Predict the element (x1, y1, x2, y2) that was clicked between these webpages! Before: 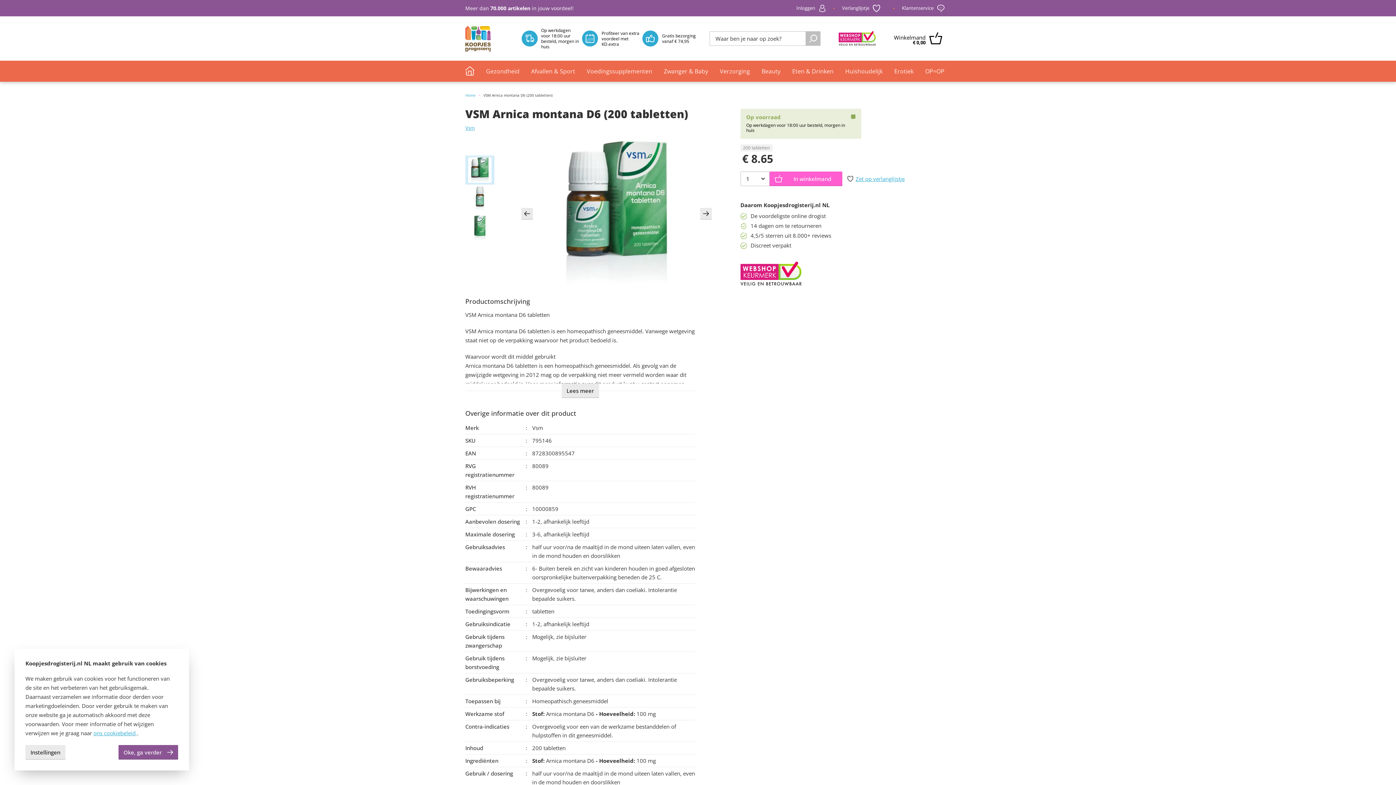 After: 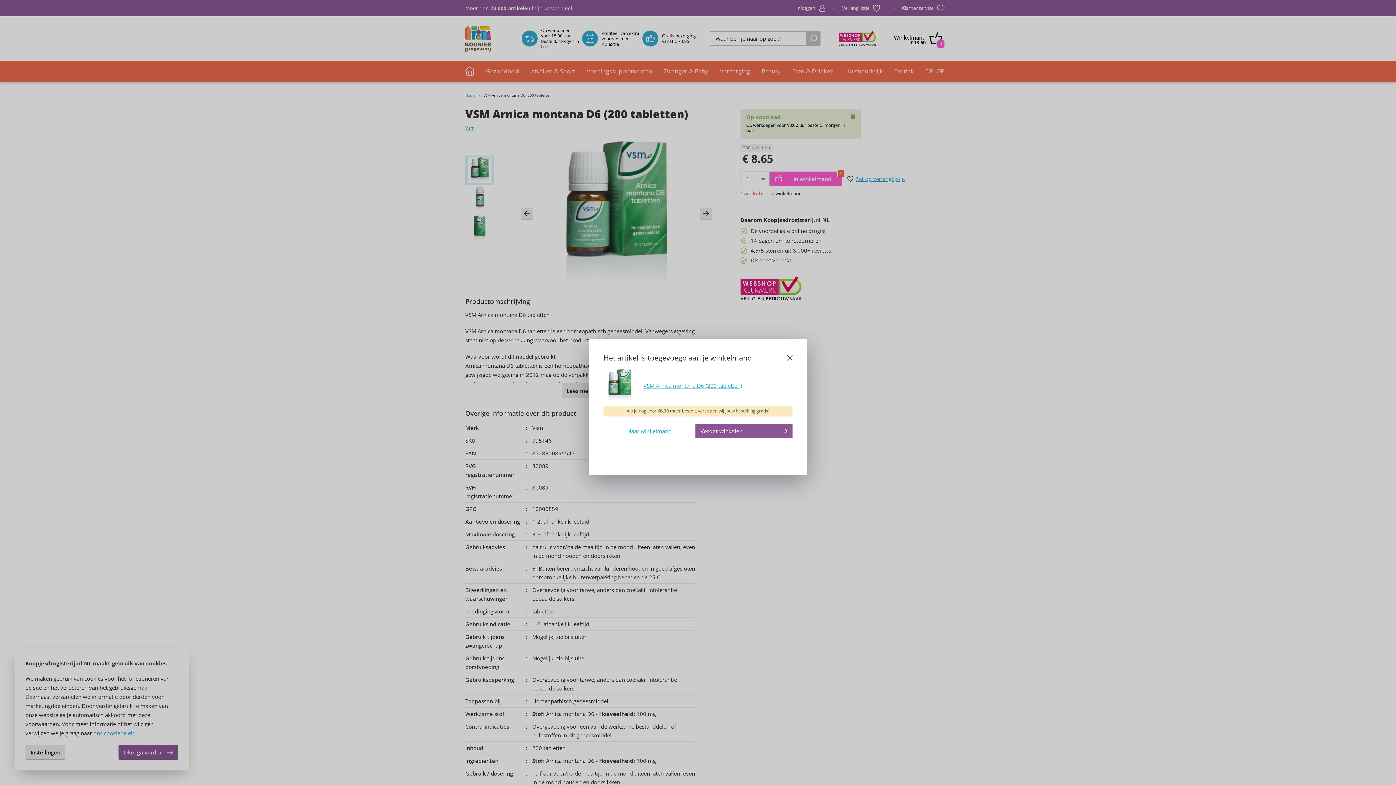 Action: bbox: (769, 171, 842, 186) label: In winkelmand